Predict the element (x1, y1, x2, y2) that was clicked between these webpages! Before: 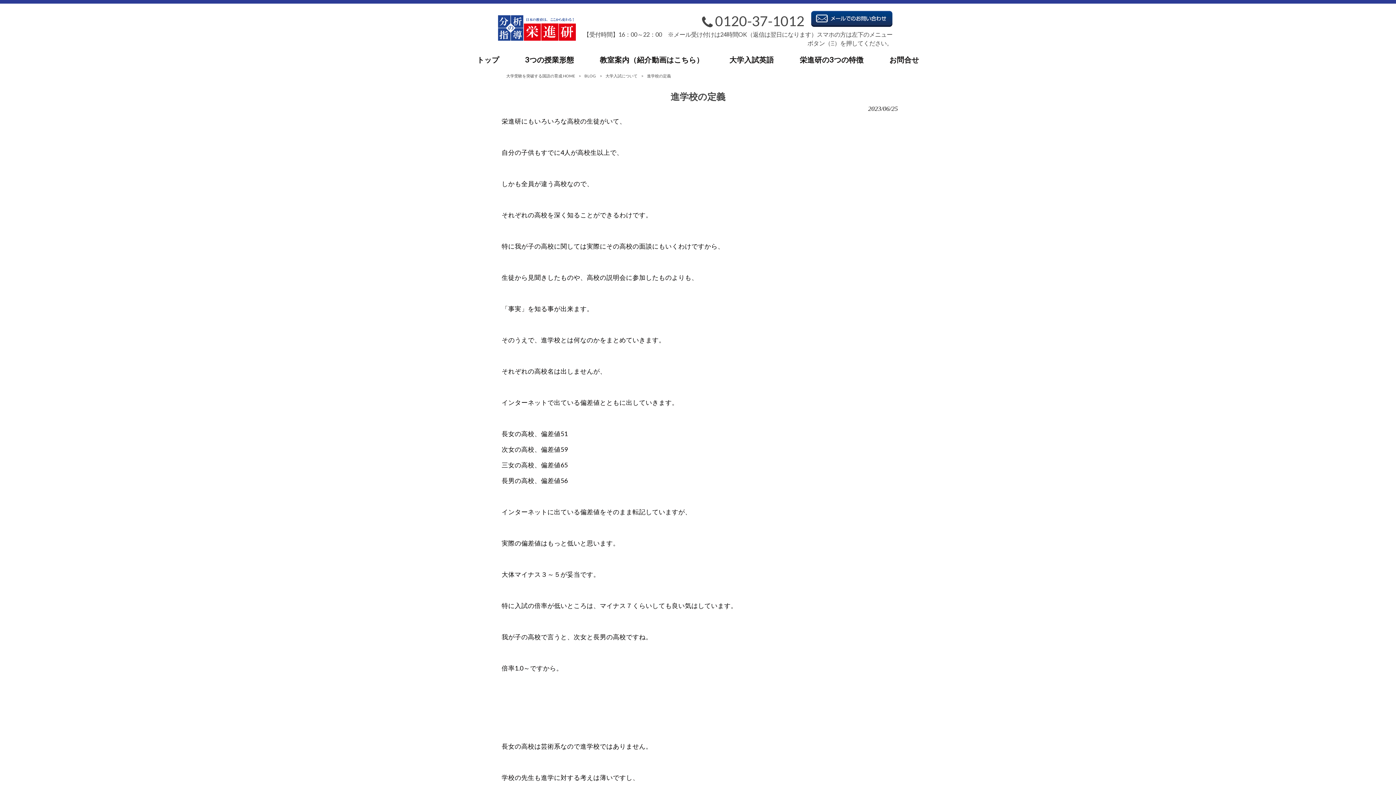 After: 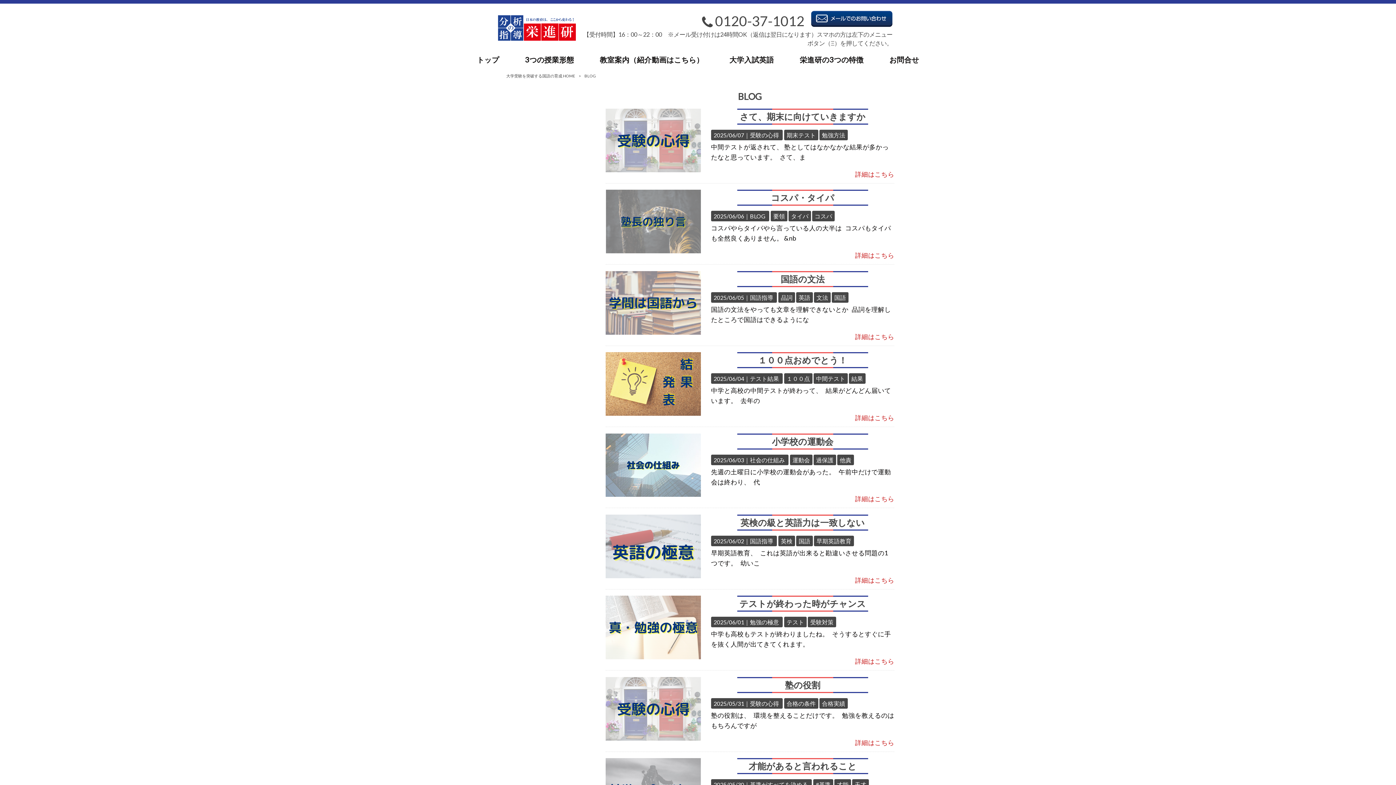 Action: bbox: (584, 73, 596, 78) label: BLOG